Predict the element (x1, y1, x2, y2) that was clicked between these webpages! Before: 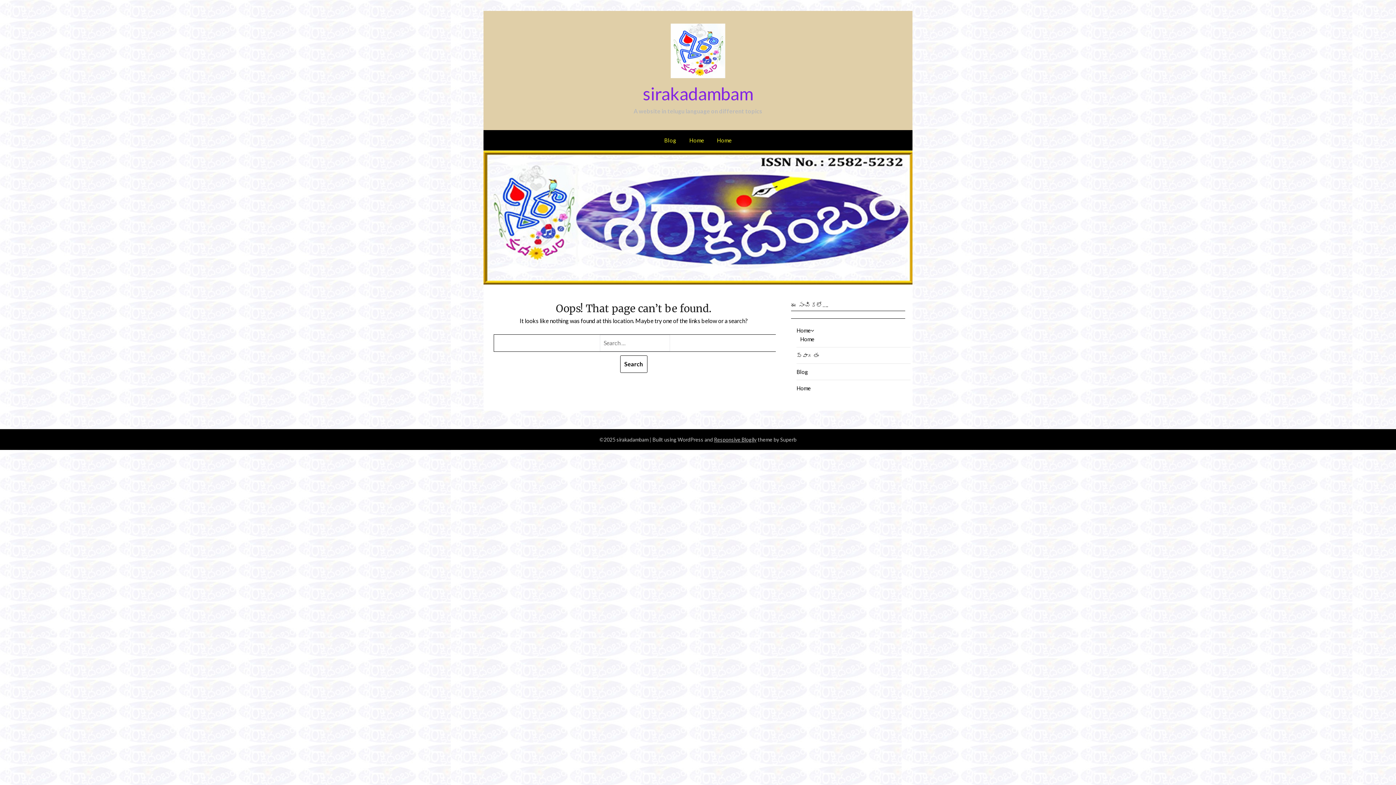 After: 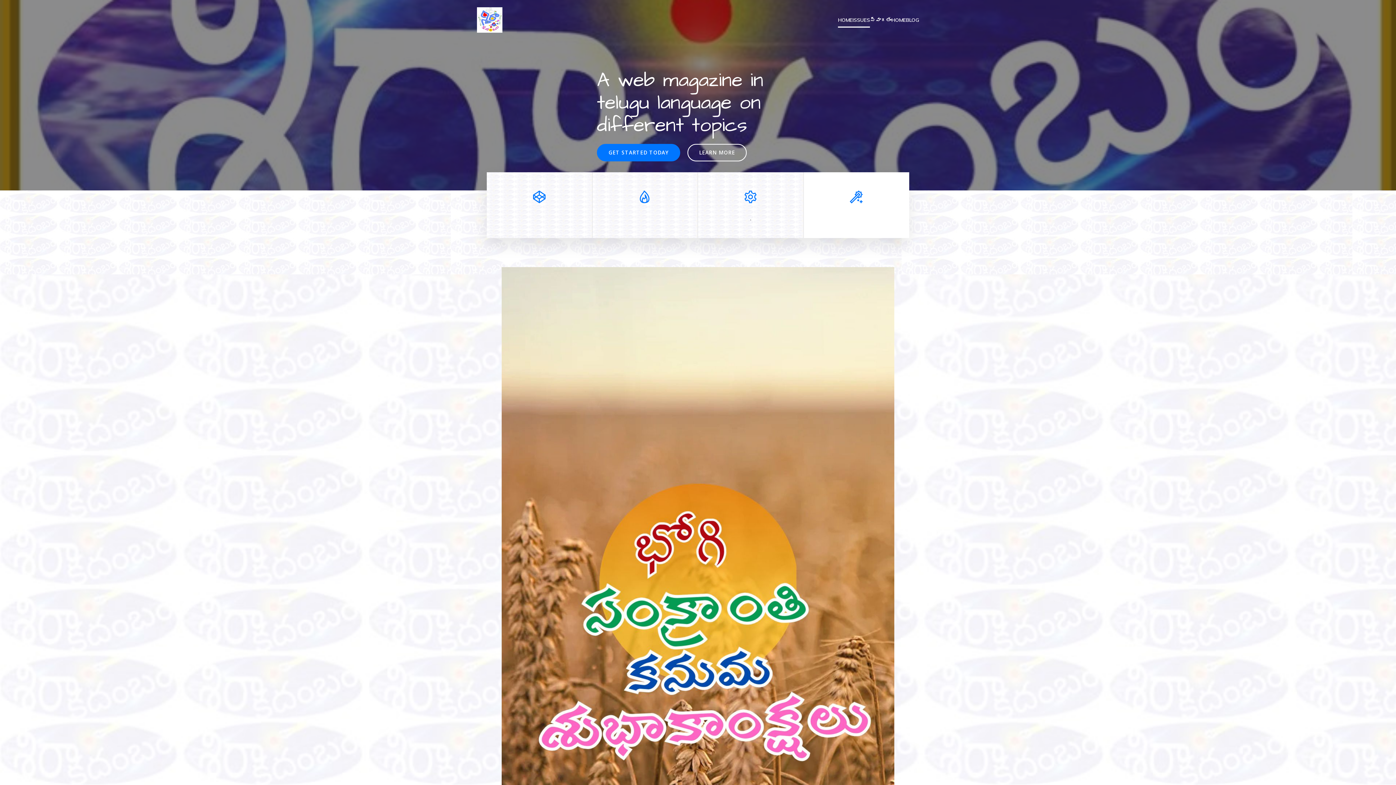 Action: bbox: (796, 385, 810, 391) label: Home